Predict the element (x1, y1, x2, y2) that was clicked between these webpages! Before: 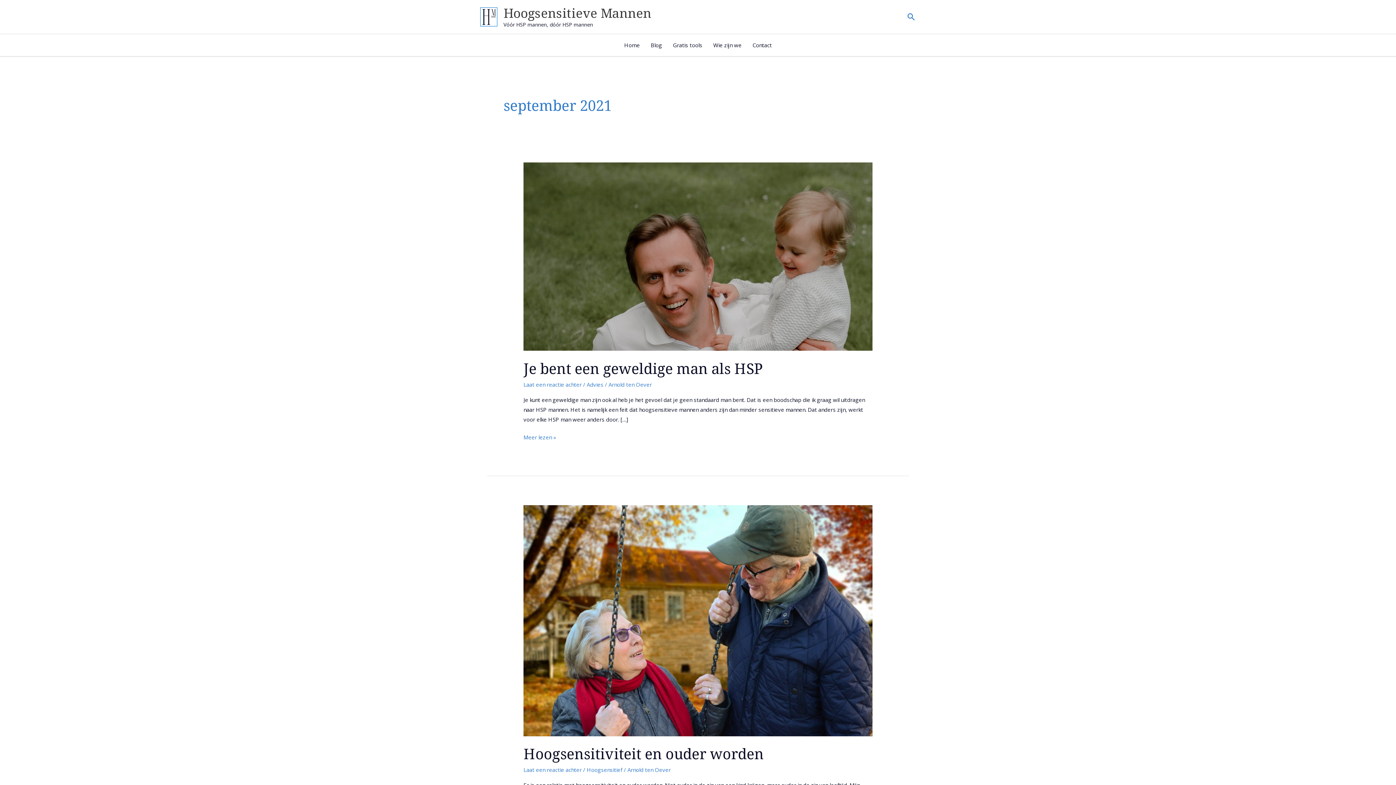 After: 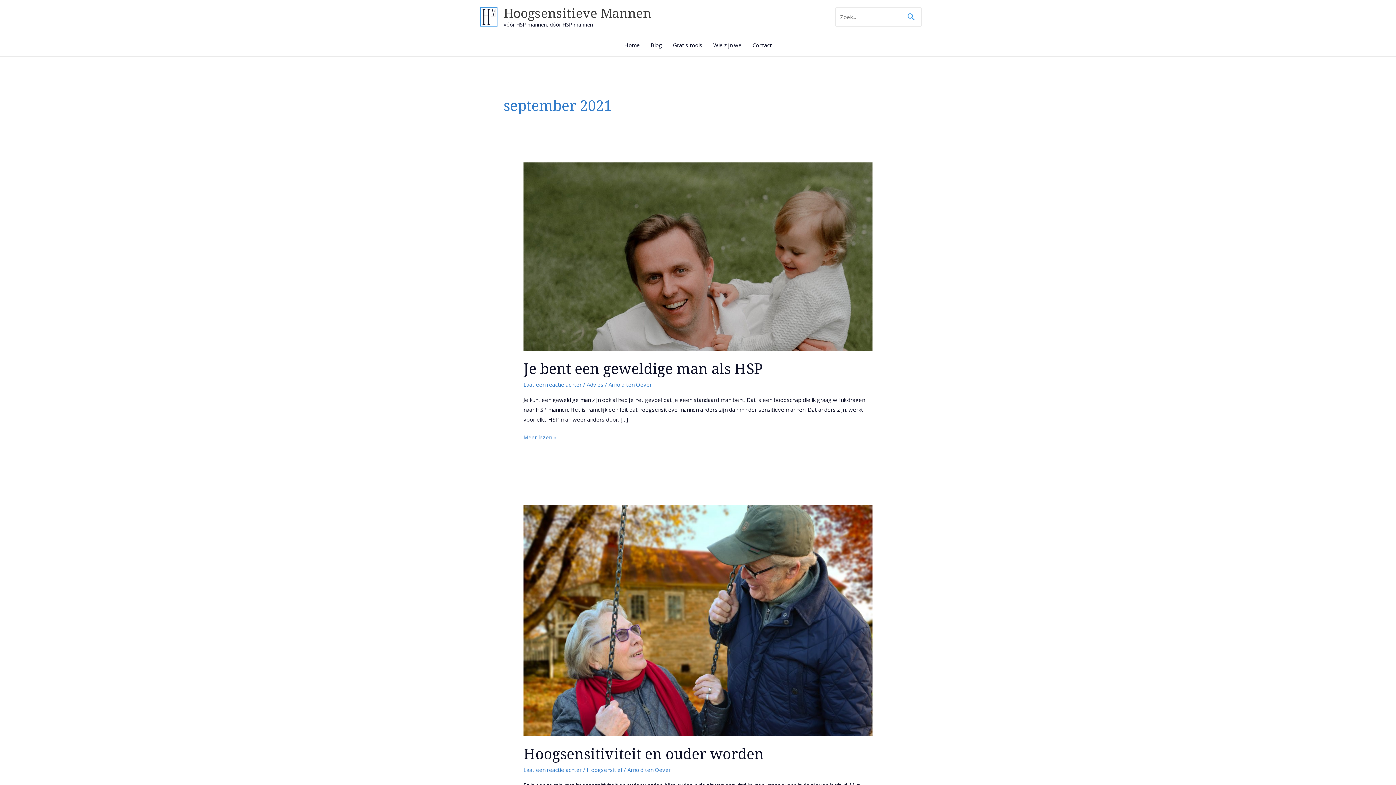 Action: label: Zoekicoon link bbox: (906, 12, 916, 21)